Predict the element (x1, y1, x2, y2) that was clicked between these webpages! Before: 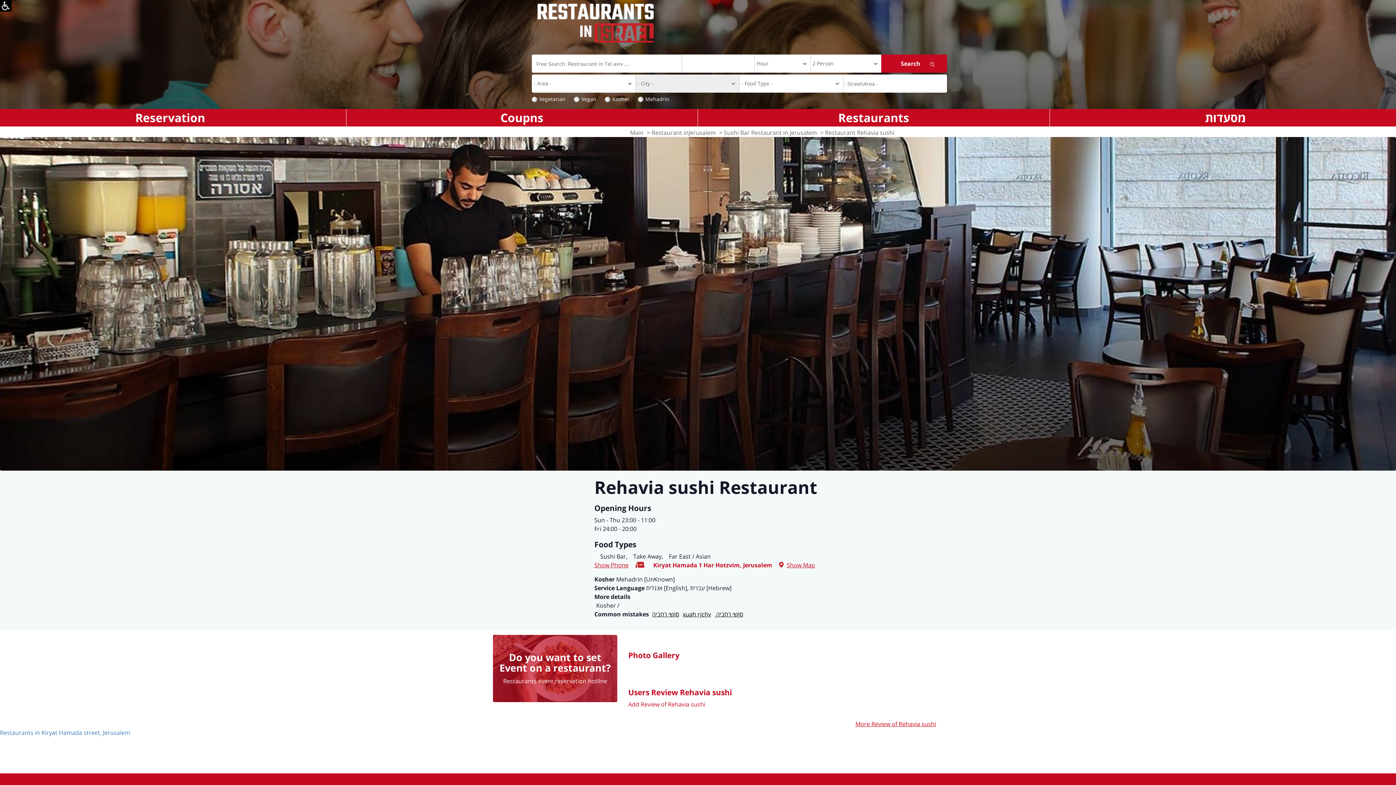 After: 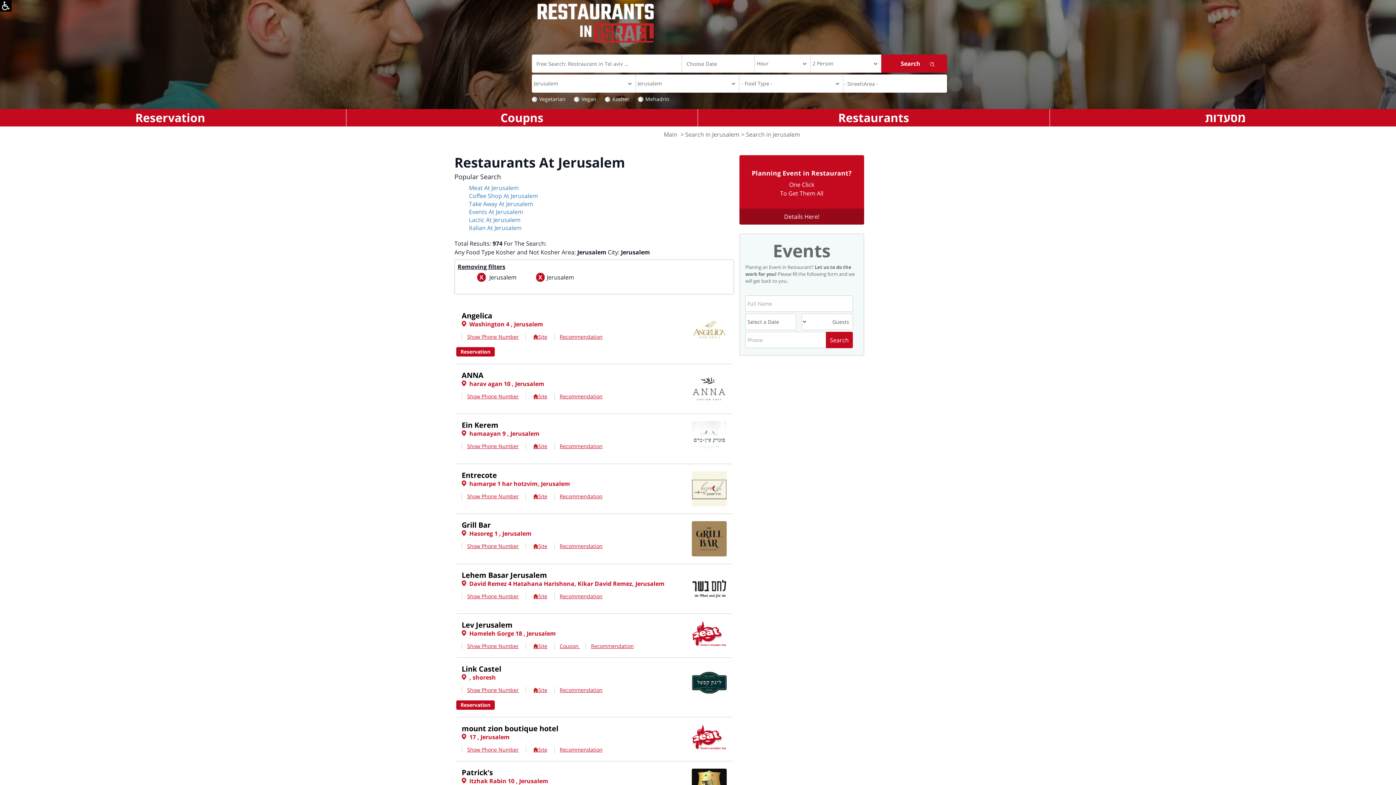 Action: label: Restaurant inJerusalem bbox: (651, 128, 716, 136)